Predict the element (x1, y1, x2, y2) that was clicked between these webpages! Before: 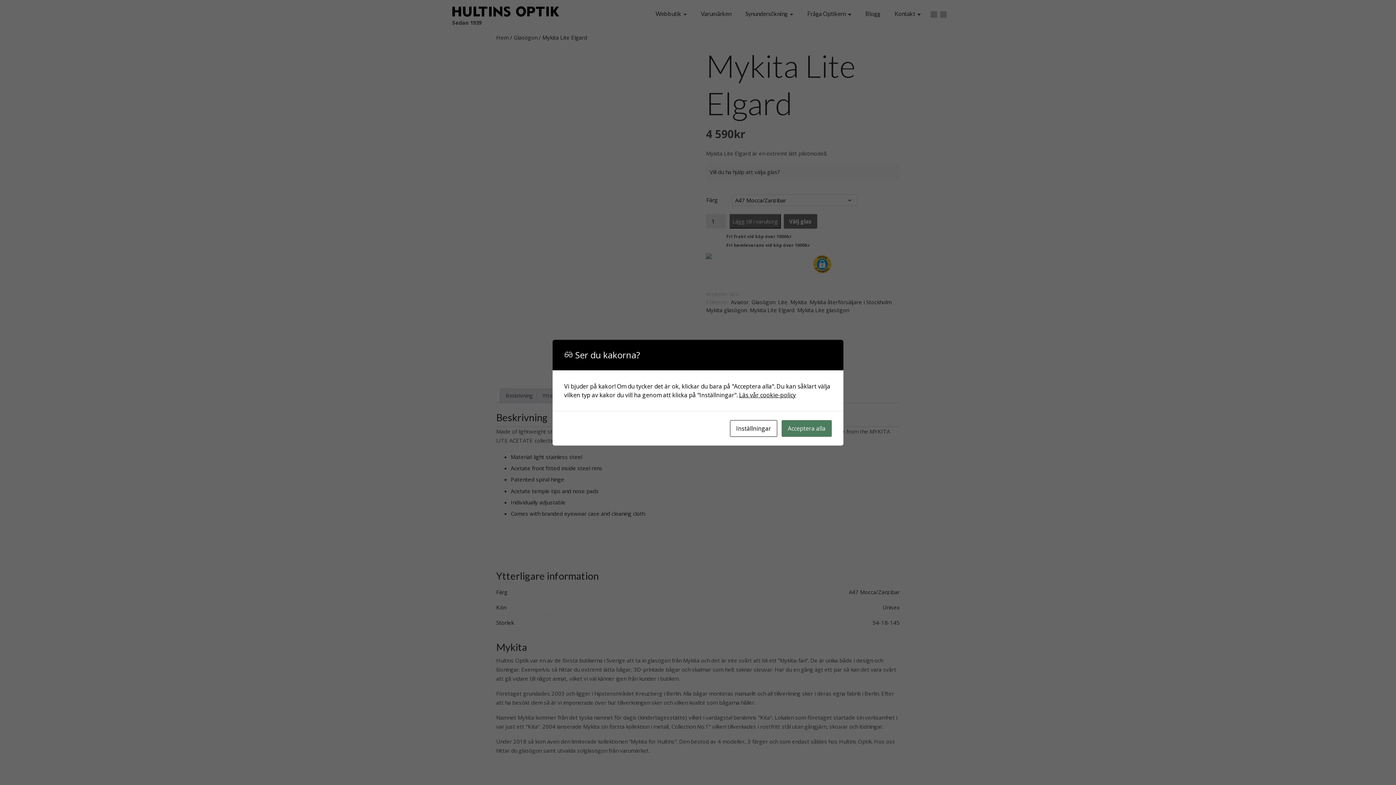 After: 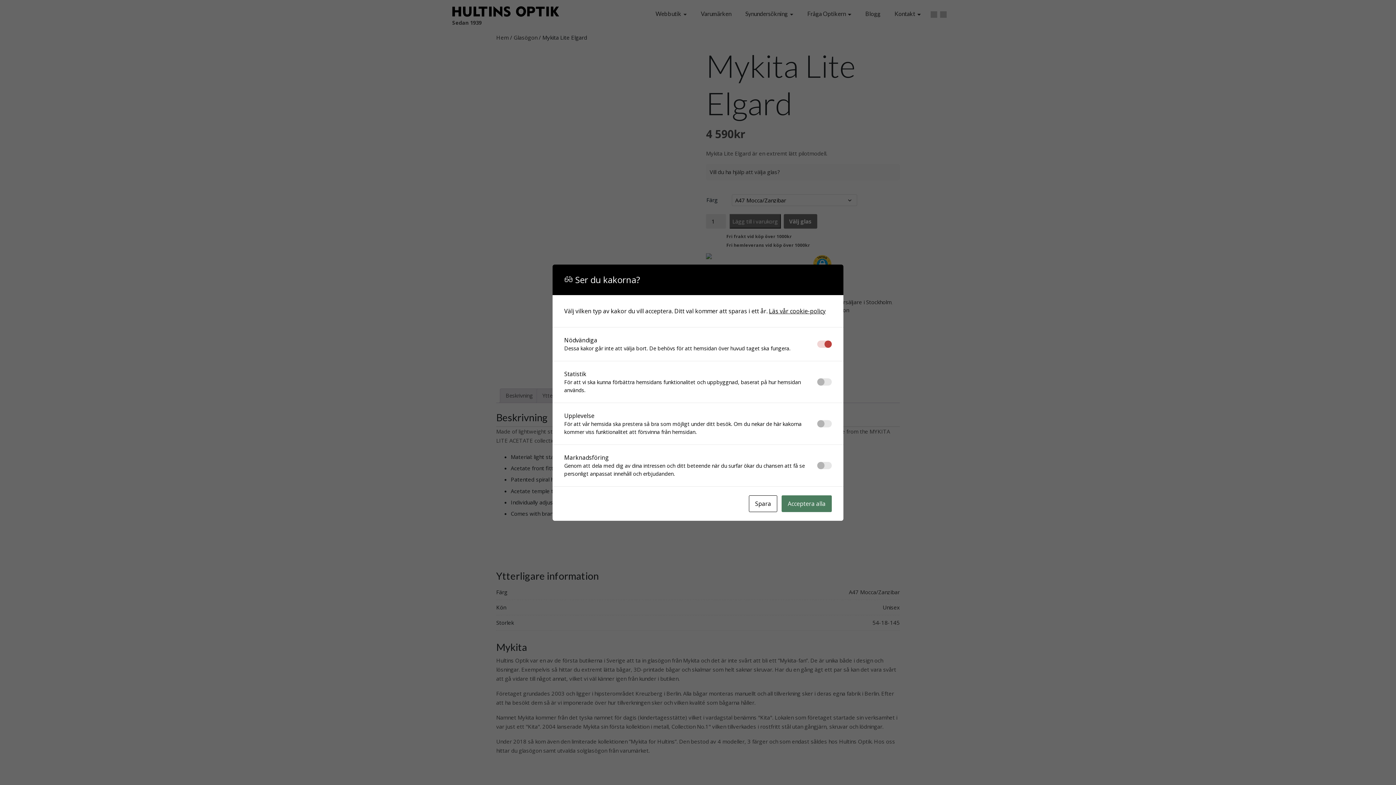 Action: bbox: (730, 420, 777, 436) label: Inställningar